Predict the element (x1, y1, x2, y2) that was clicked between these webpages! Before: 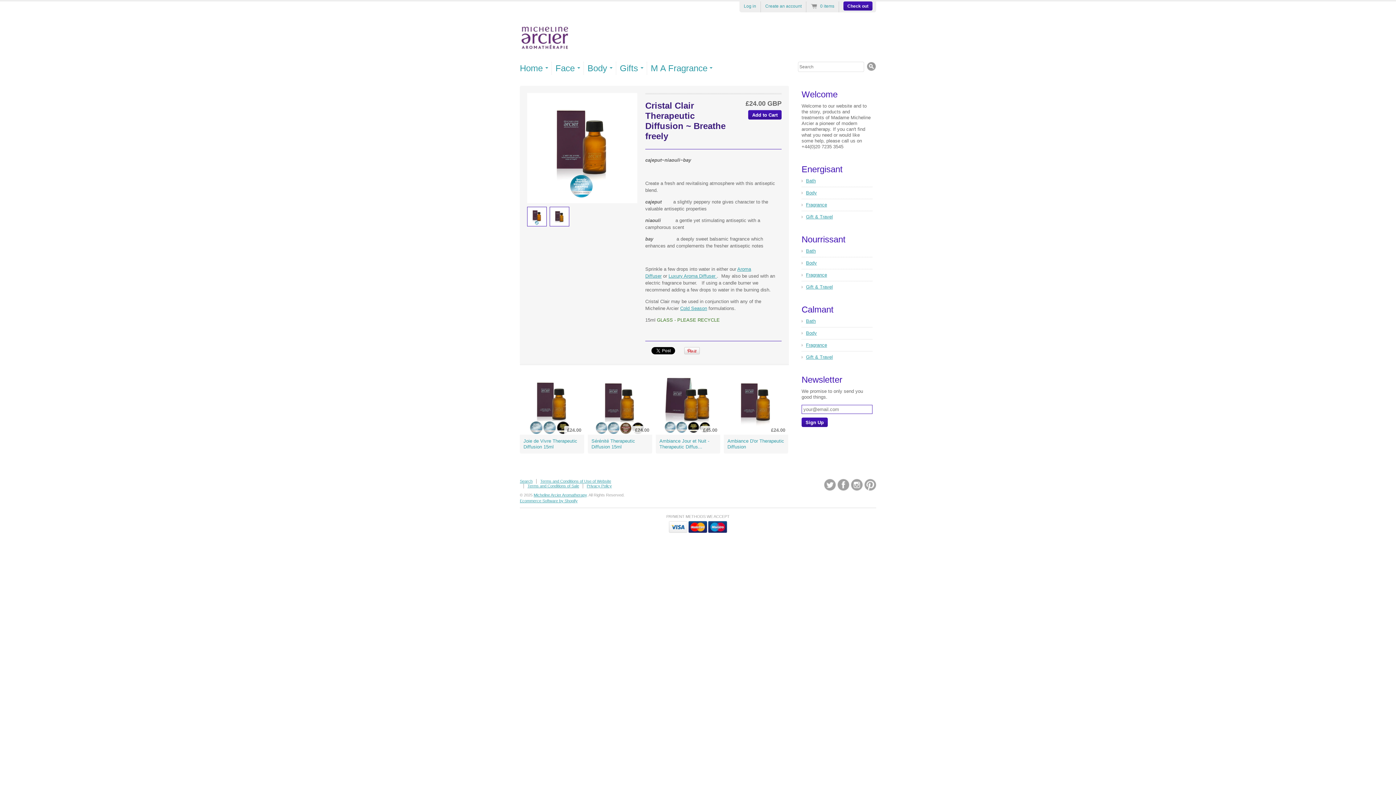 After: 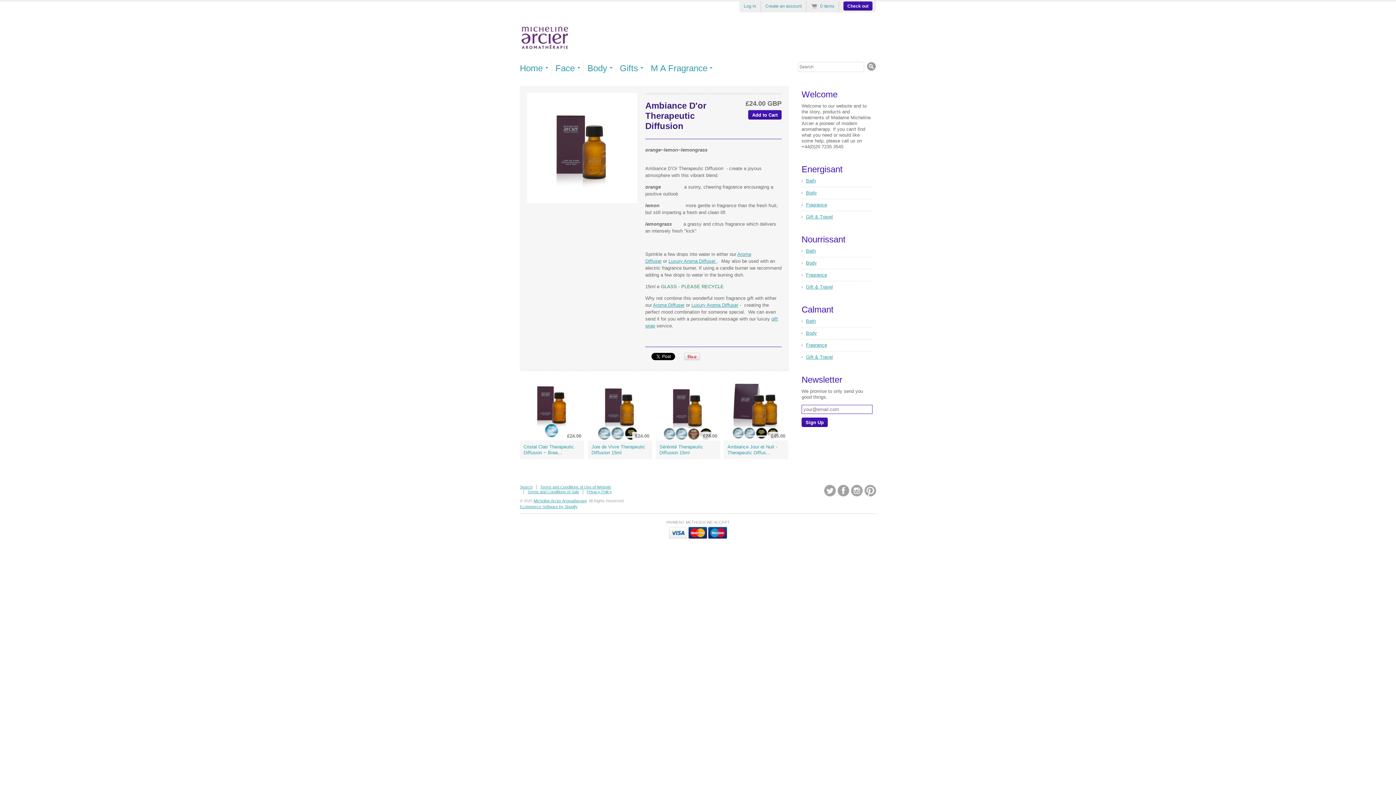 Action: bbox: (727, 438, 784, 450) label: Ambiance D'or Therapeutic Diffusion